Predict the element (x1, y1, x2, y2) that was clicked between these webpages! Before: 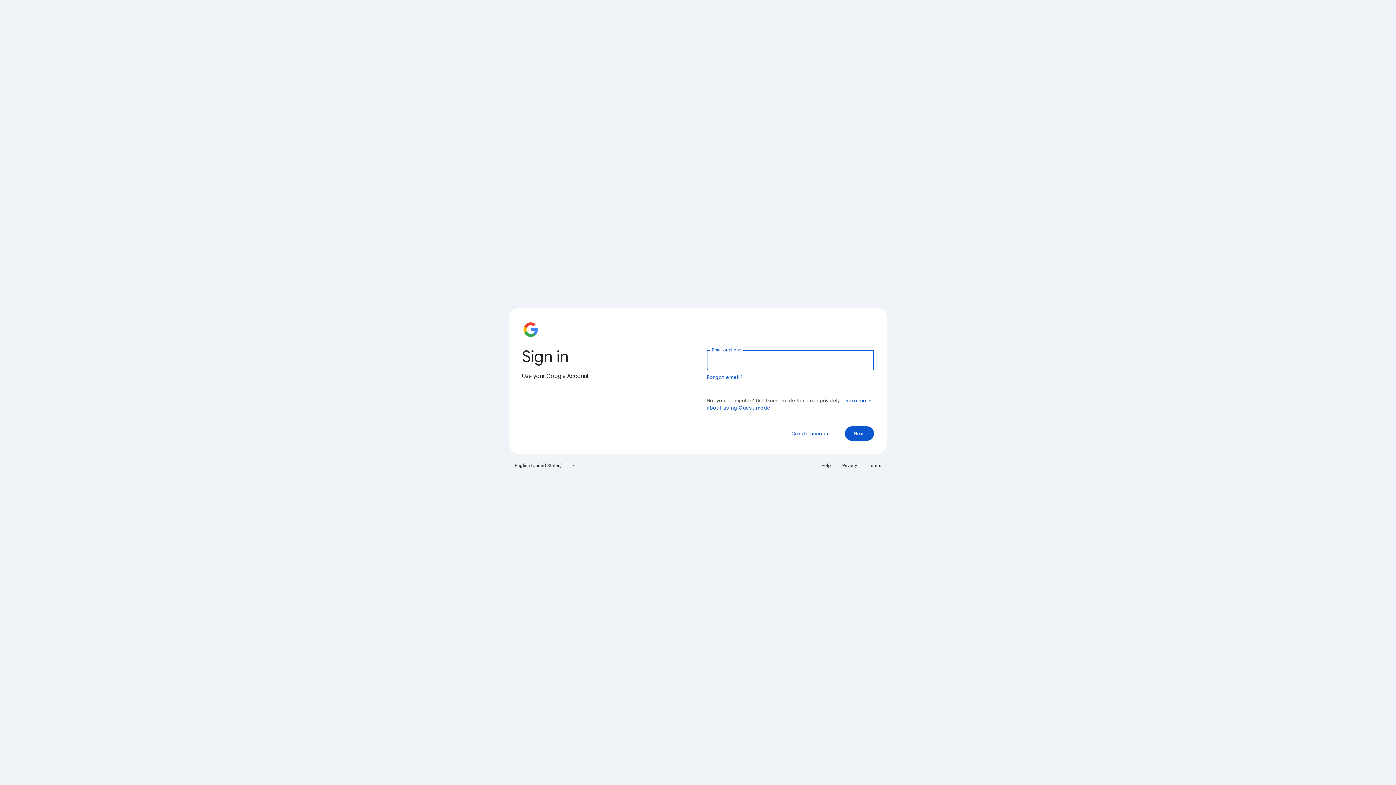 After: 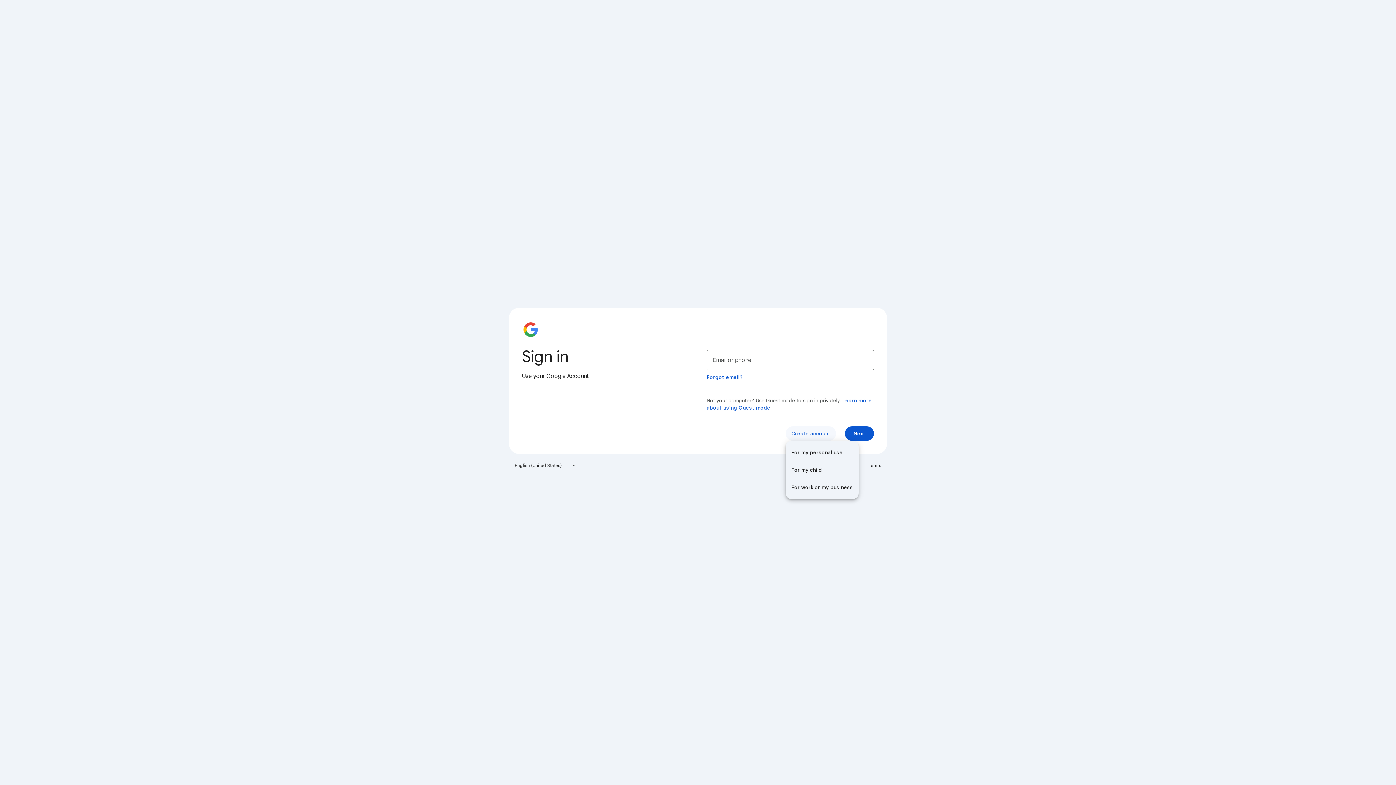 Action: bbox: (785, 426, 836, 441) label: Create account